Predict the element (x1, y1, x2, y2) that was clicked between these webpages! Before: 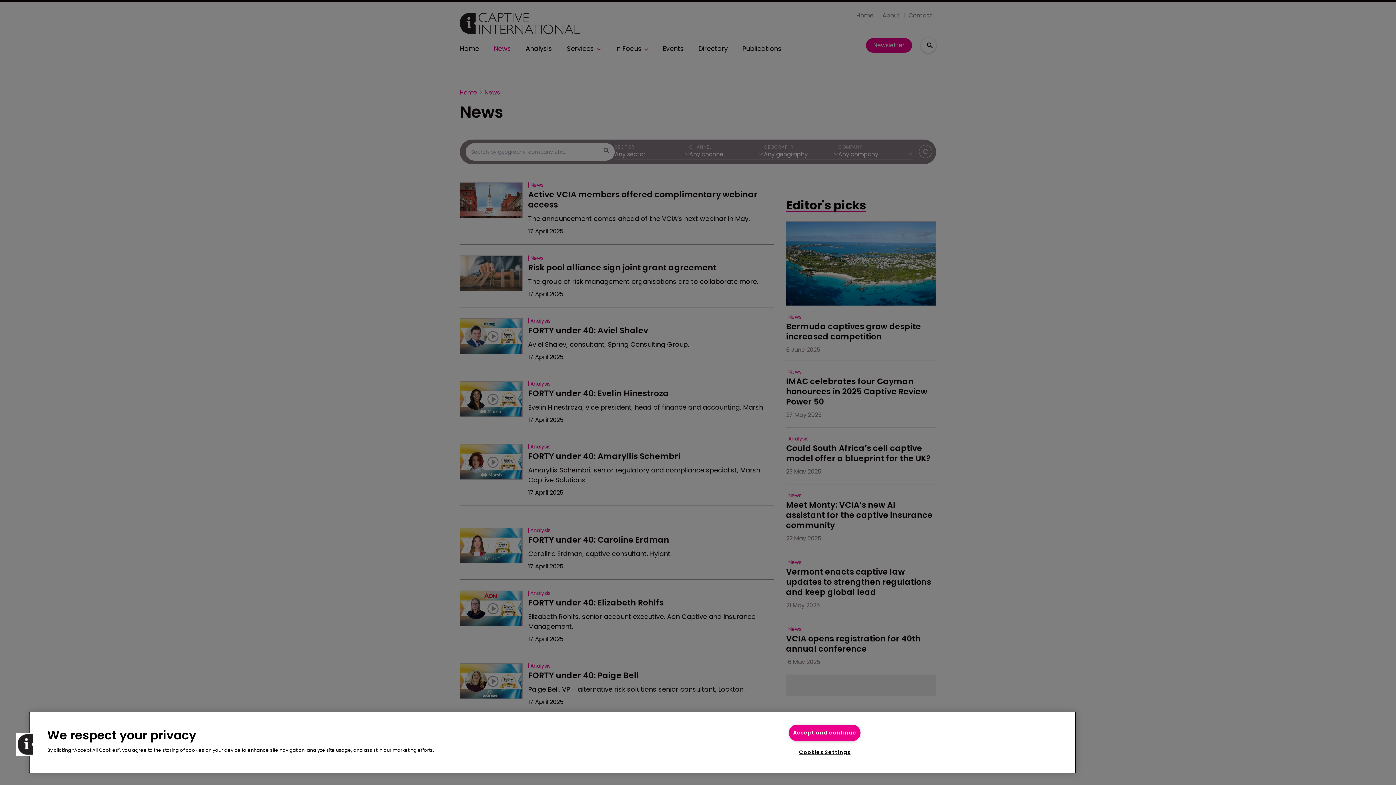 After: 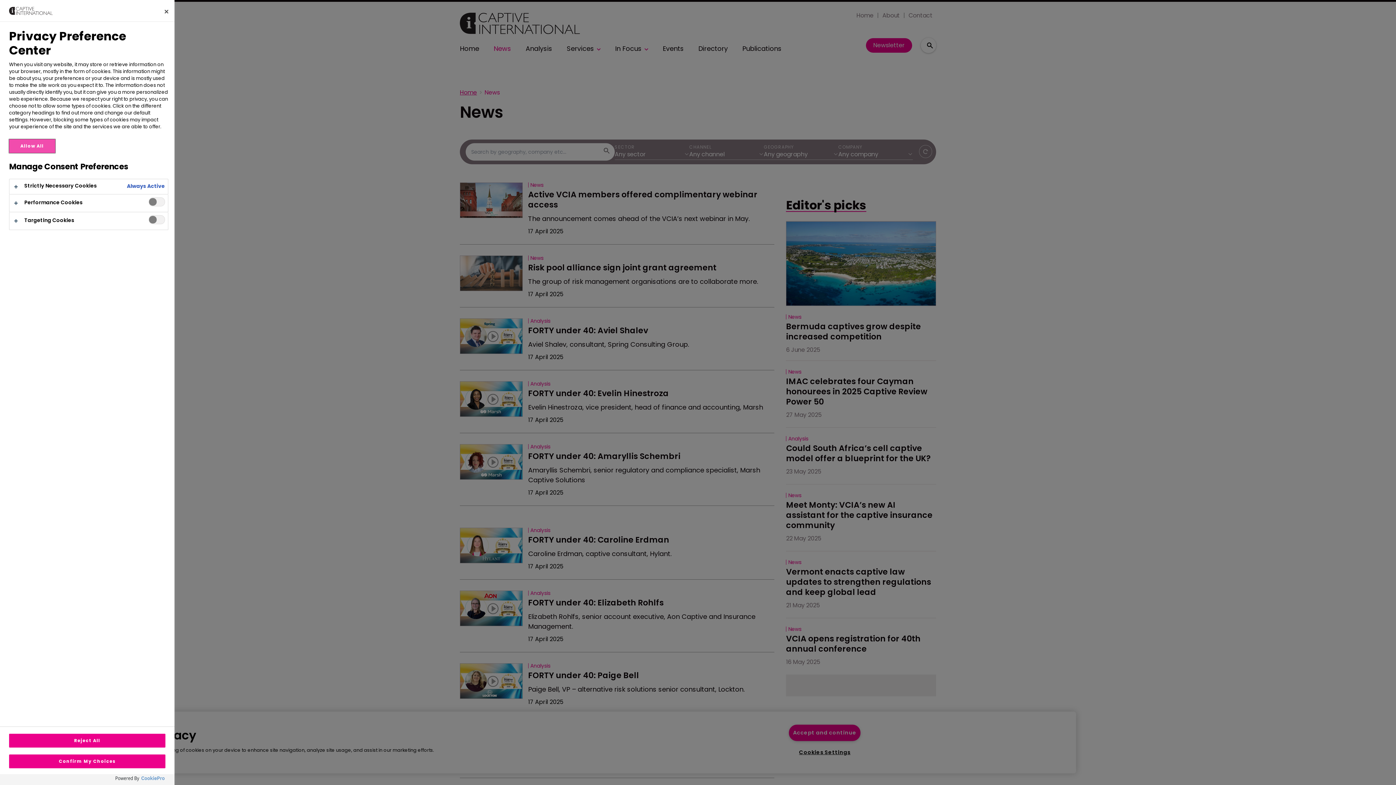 Action: bbox: (795, 745, 854, 760) label: Cookies Settings